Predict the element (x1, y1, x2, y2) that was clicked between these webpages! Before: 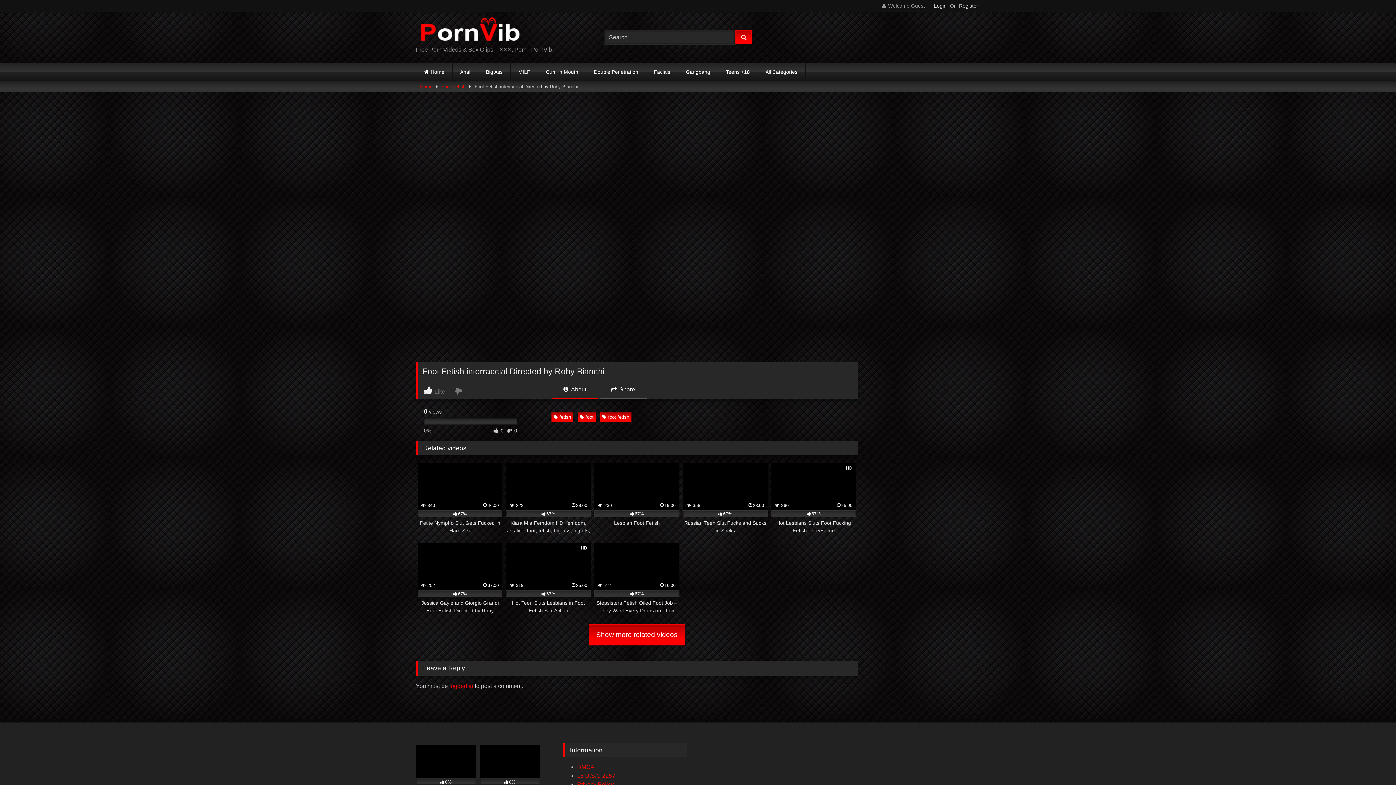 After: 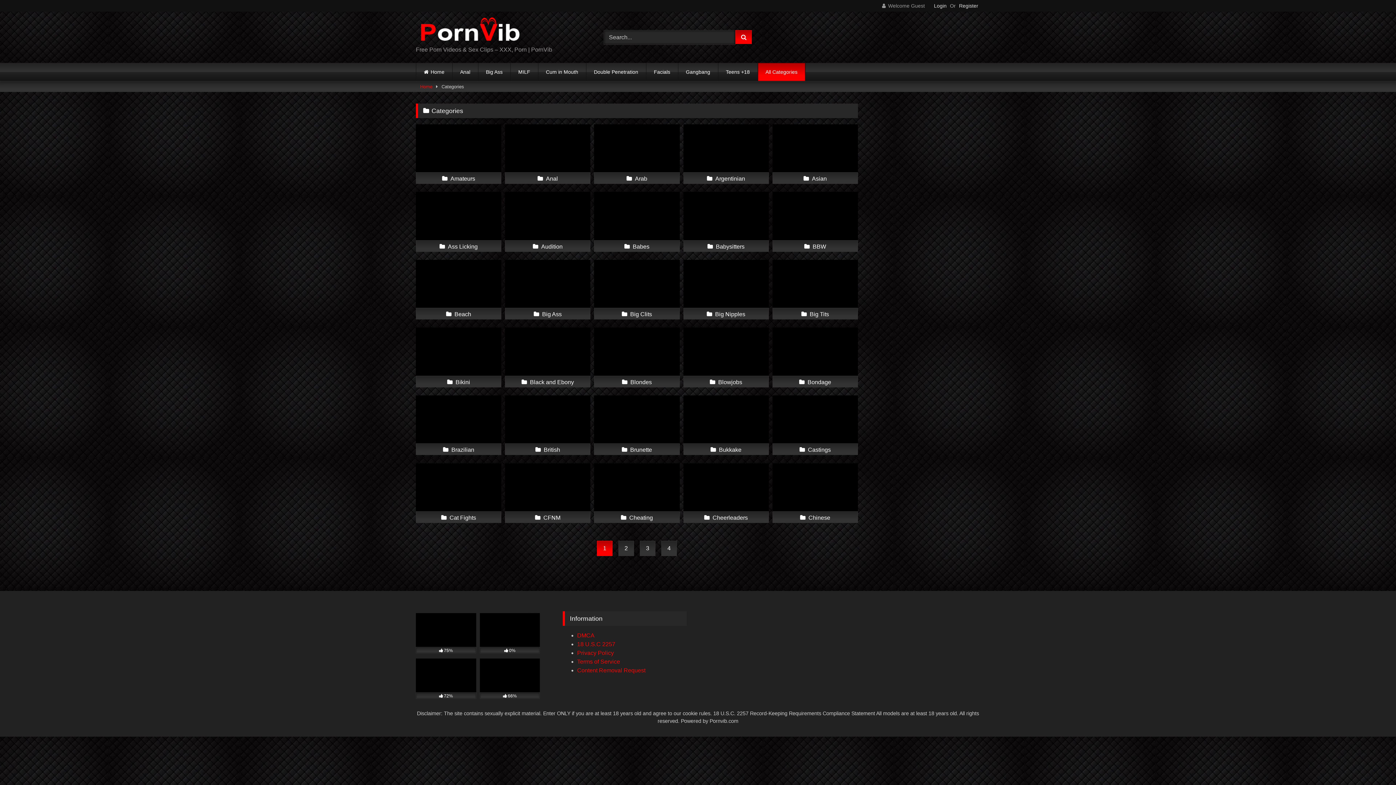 Action: label: All Categories bbox: (758, 62, 805, 81)